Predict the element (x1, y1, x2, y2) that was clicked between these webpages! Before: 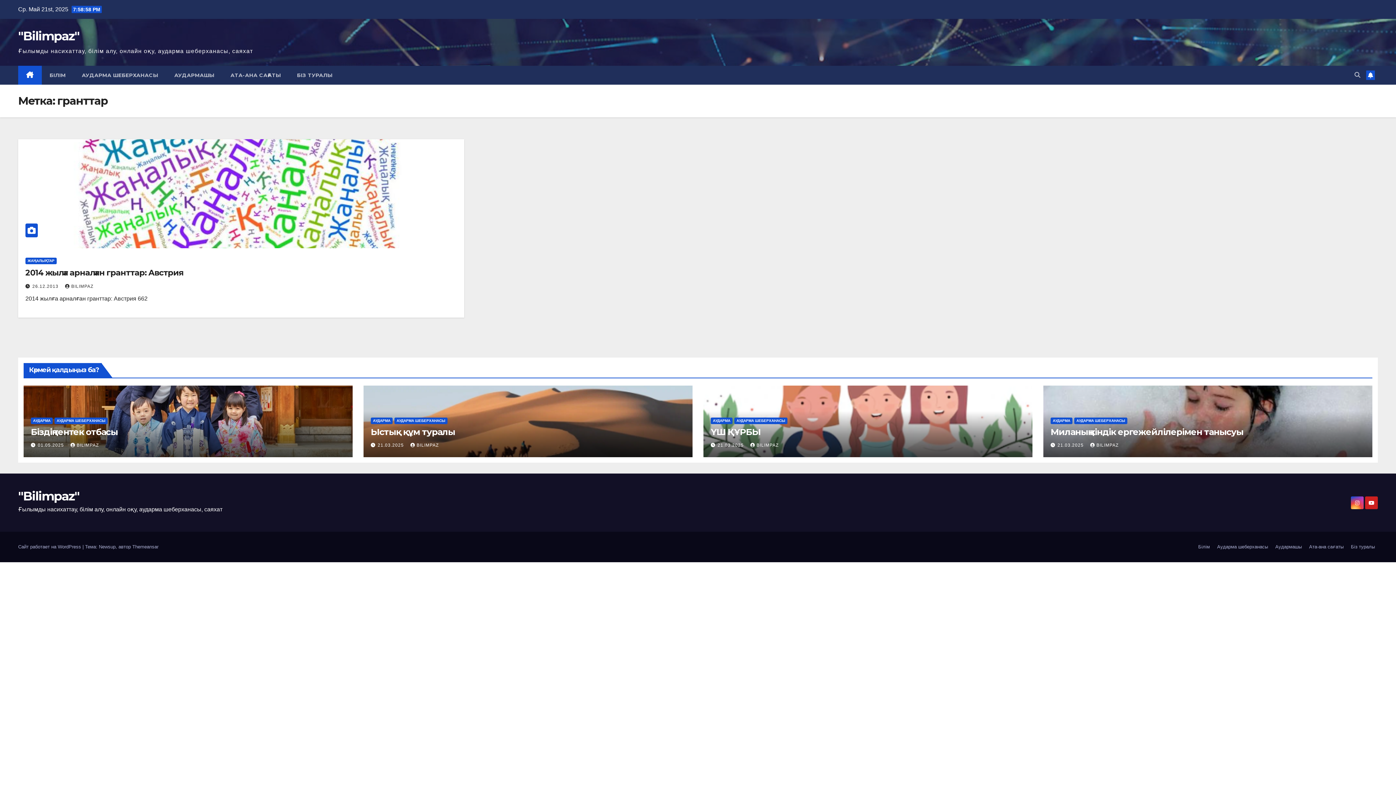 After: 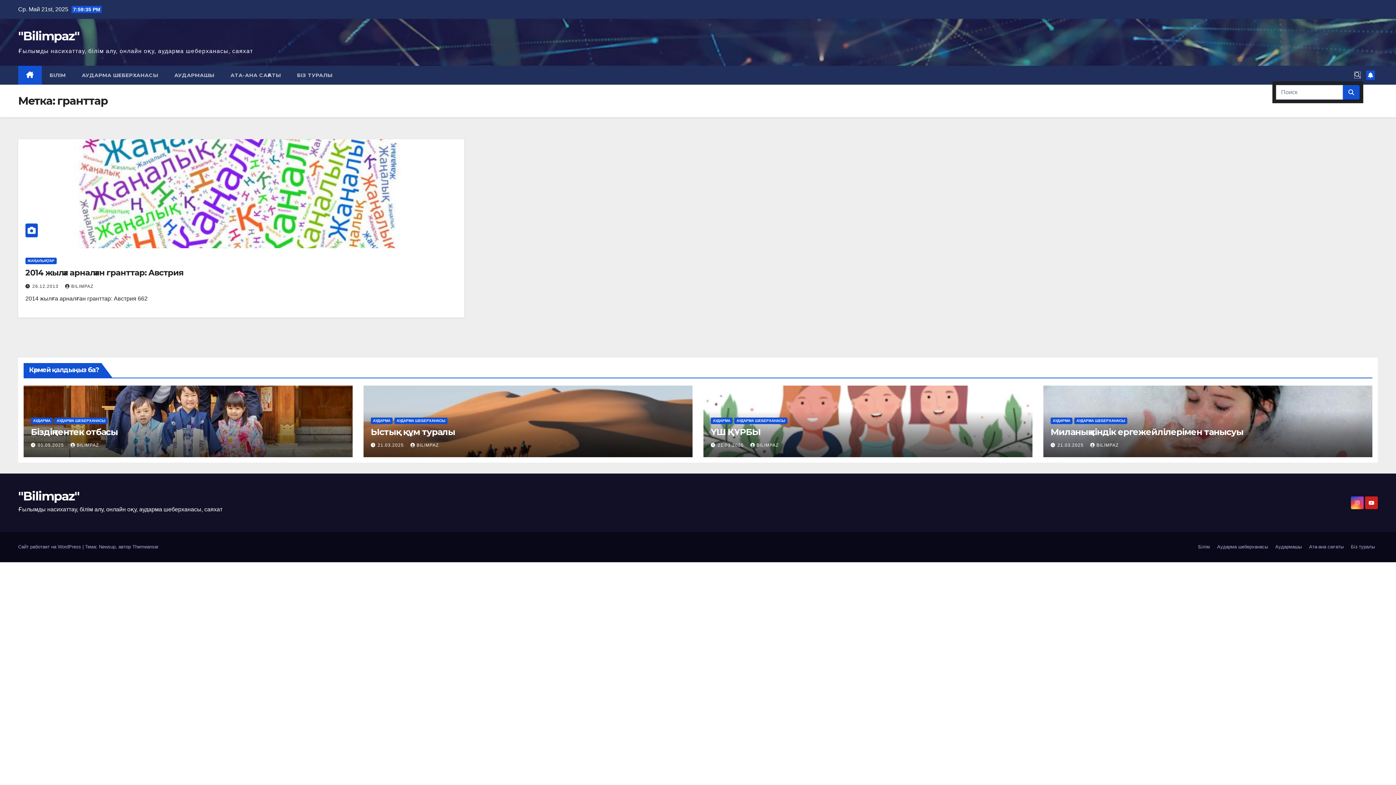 Action: bbox: (1354, 72, 1360, 78)